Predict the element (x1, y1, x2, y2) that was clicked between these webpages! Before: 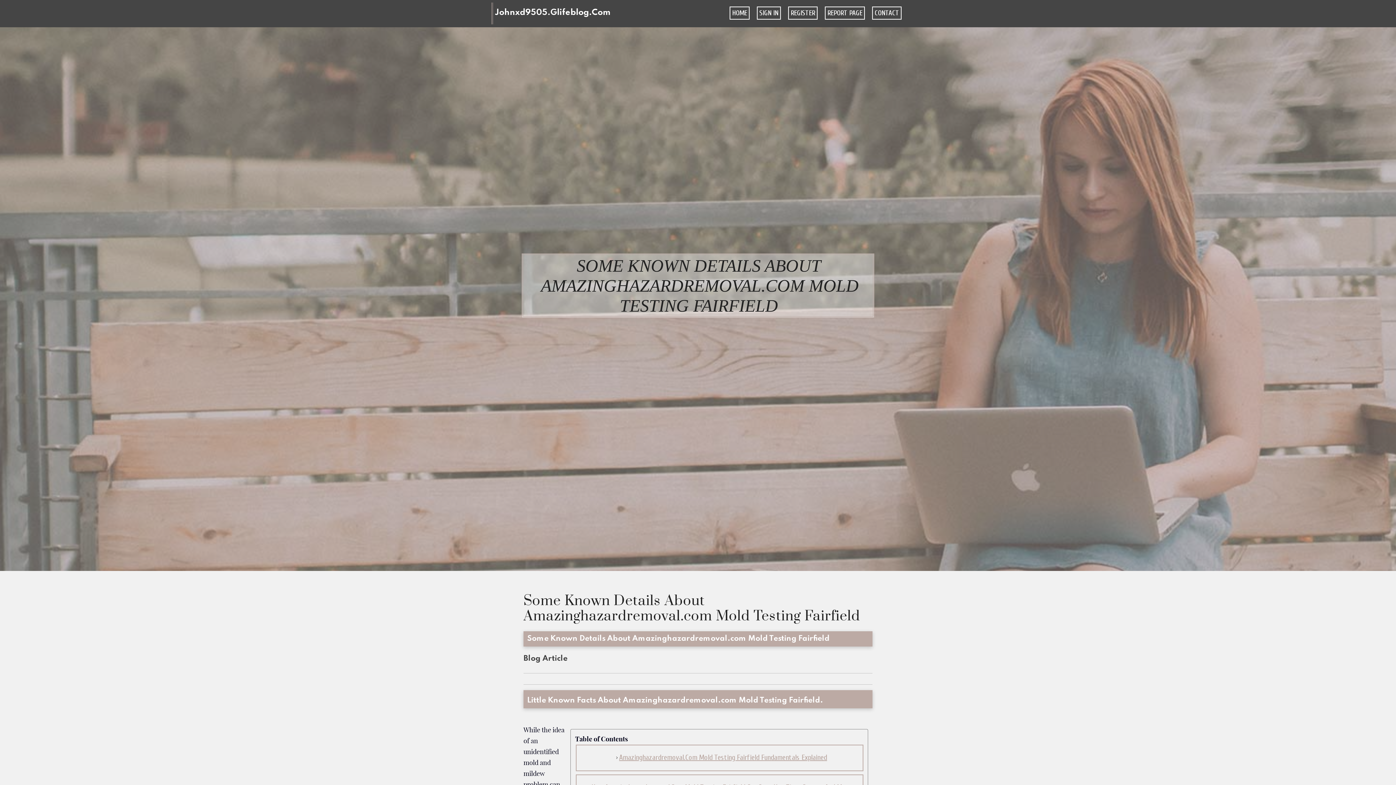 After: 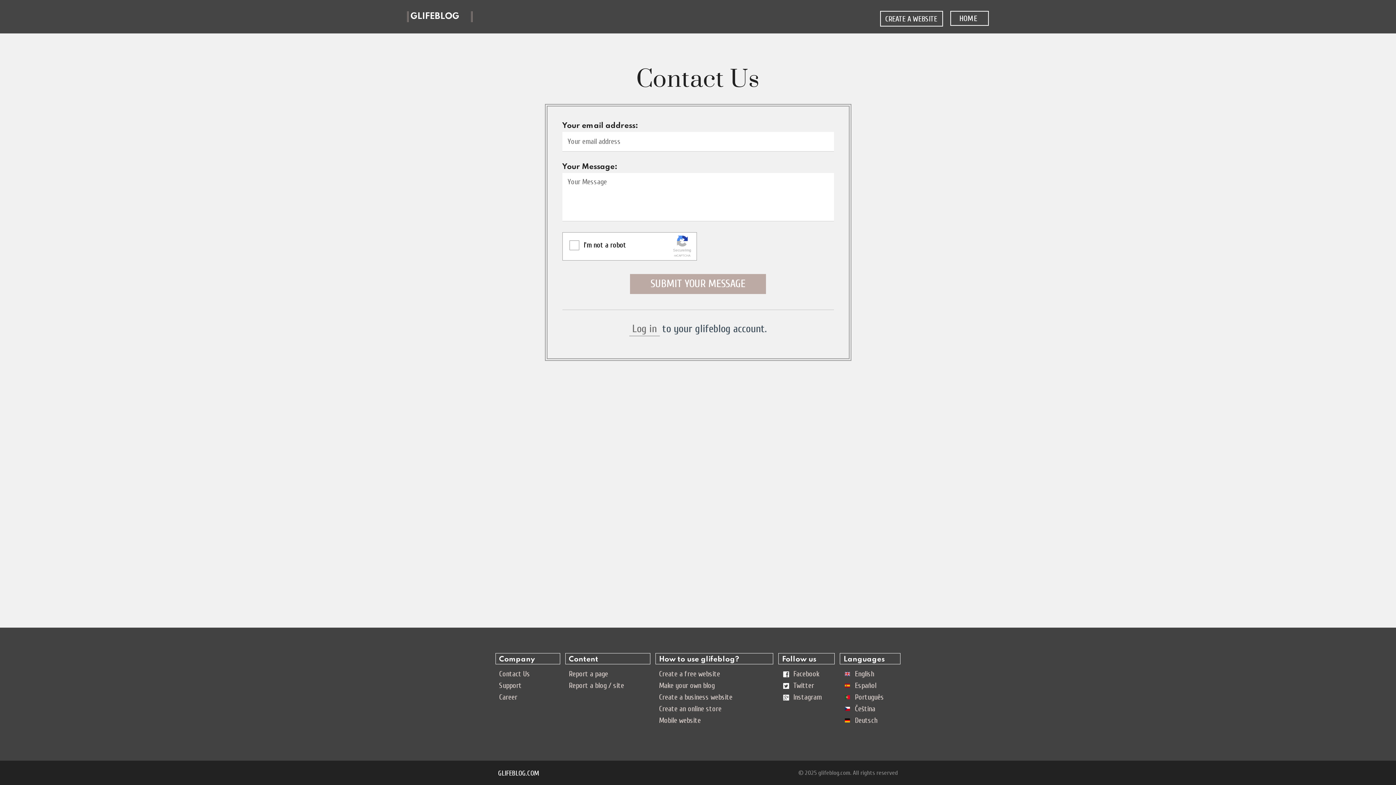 Action: bbox: (868, 0, 905, 27) label: CONTACT